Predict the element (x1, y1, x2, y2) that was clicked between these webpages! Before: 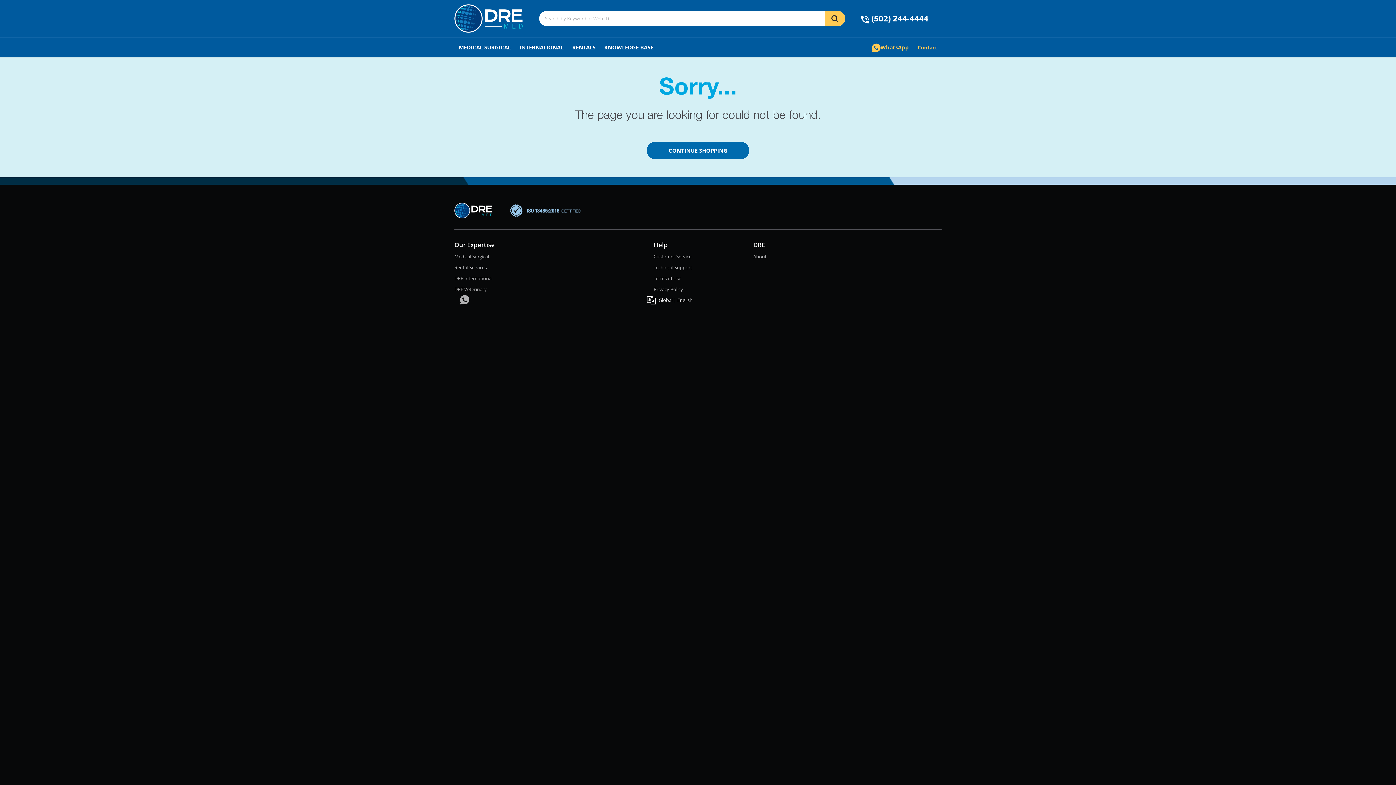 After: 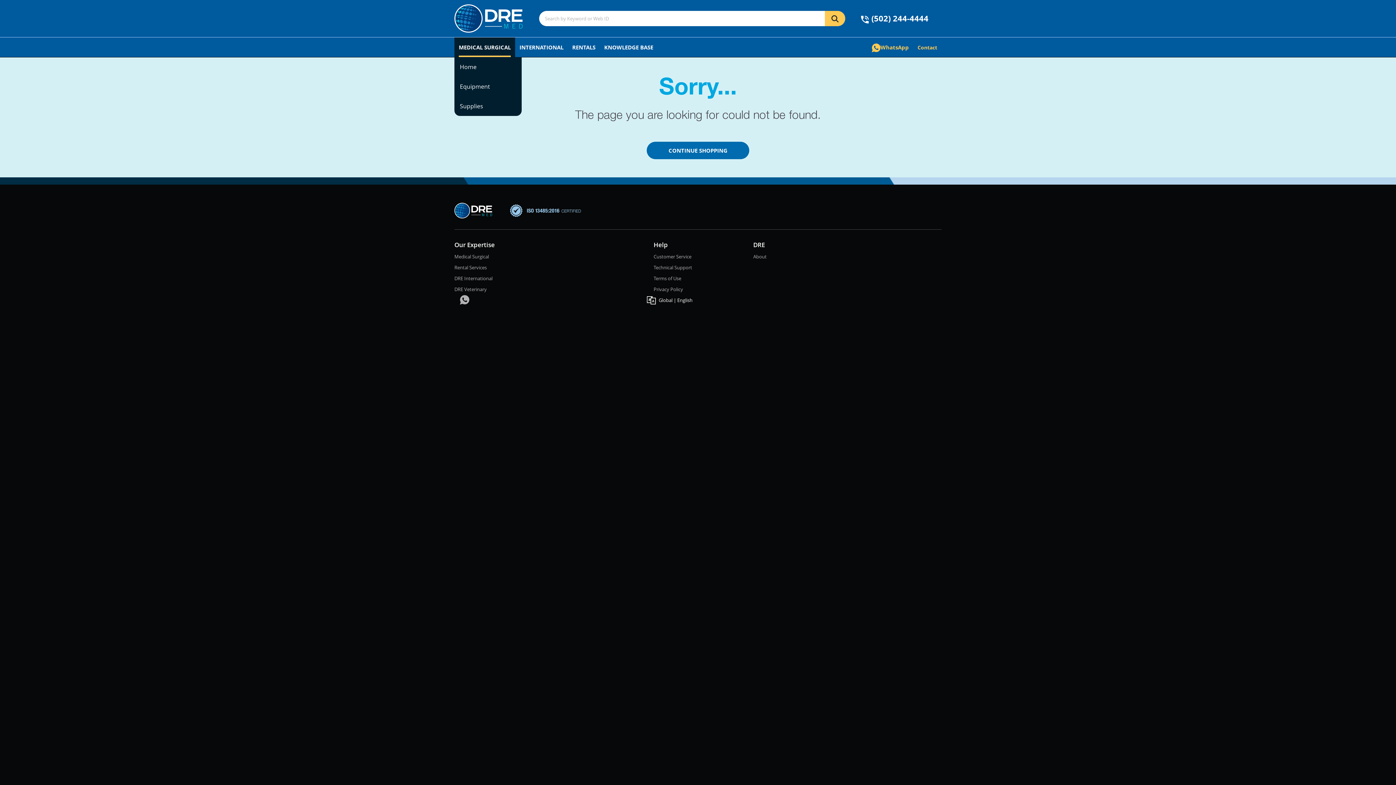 Action: bbox: (454, 37, 515, 57) label: MEDICAL SURGICAL